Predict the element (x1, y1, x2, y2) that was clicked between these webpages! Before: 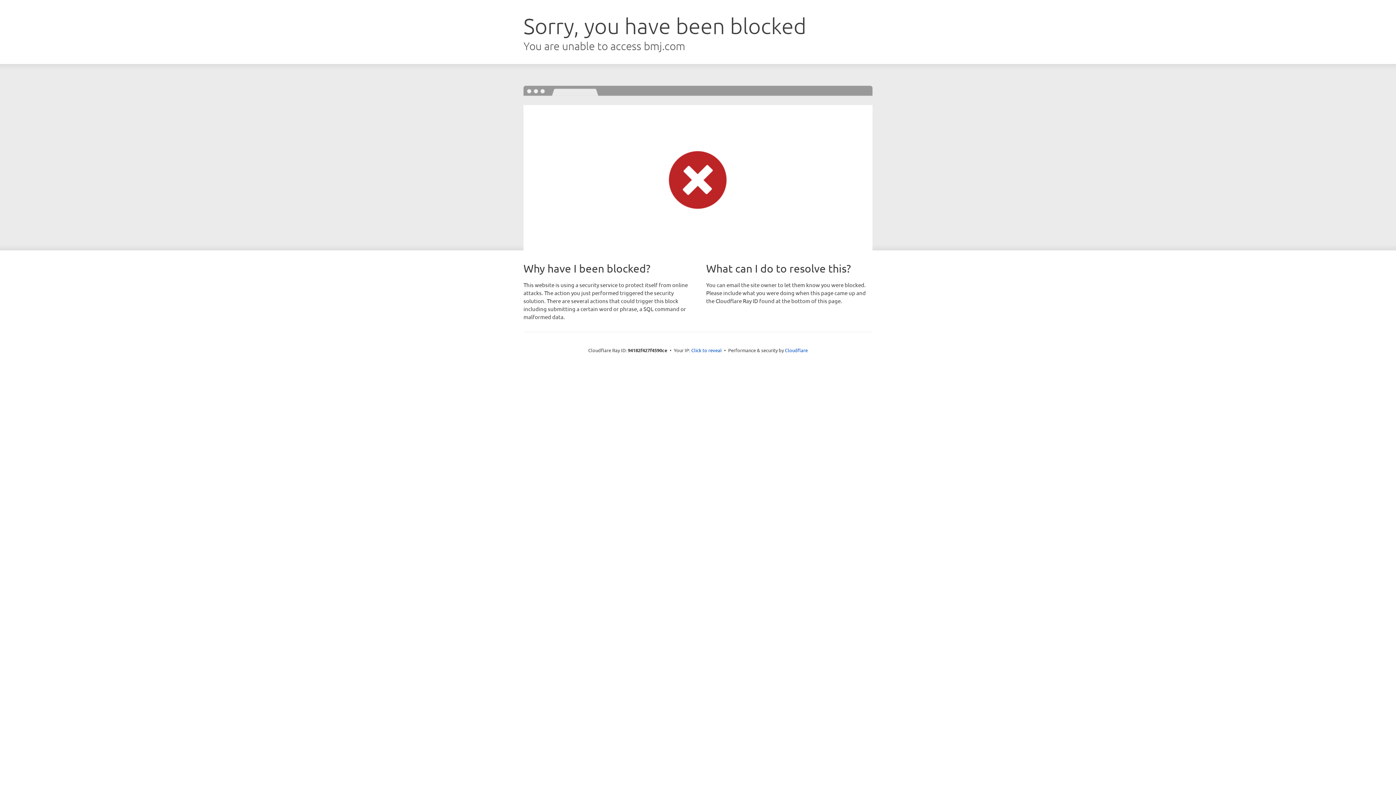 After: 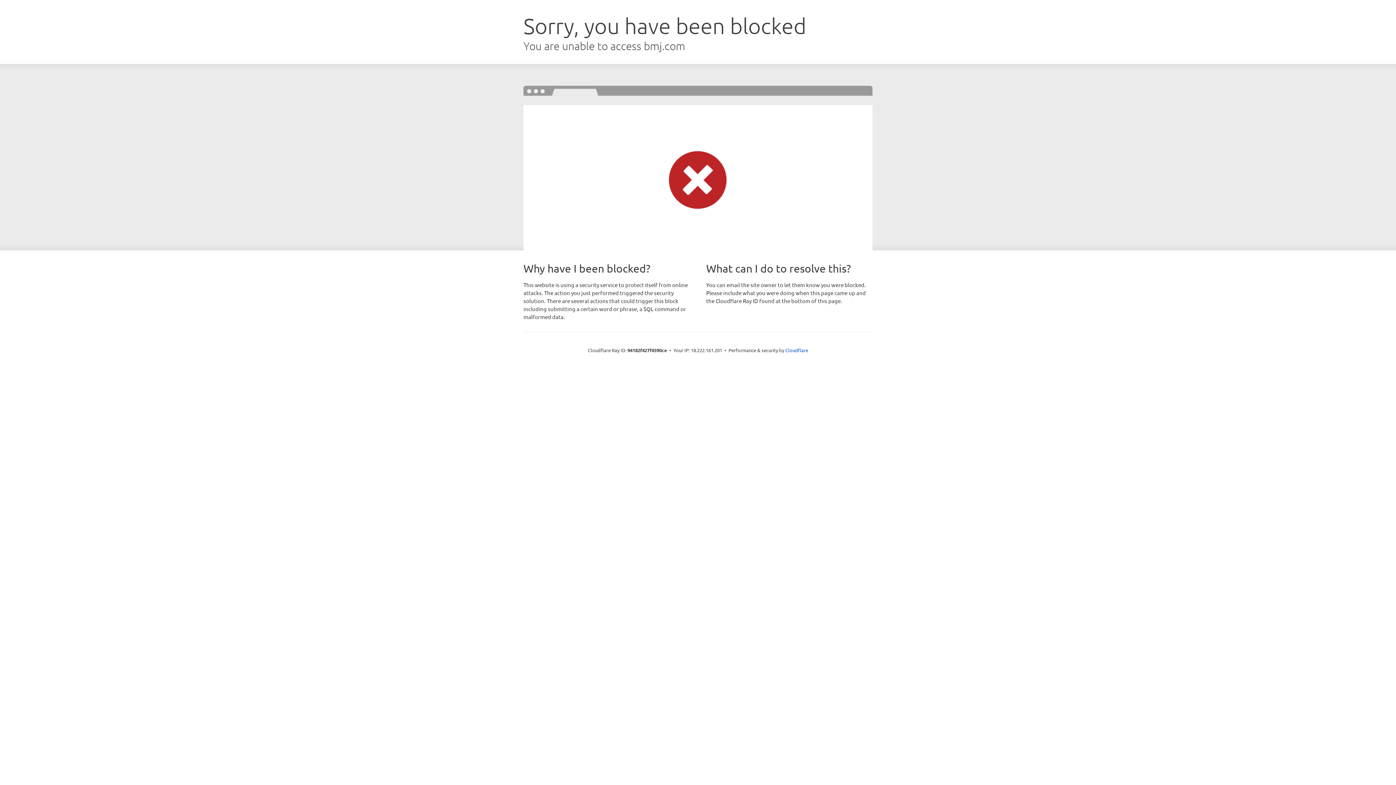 Action: label: Click to reveal bbox: (691, 346, 722, 353)